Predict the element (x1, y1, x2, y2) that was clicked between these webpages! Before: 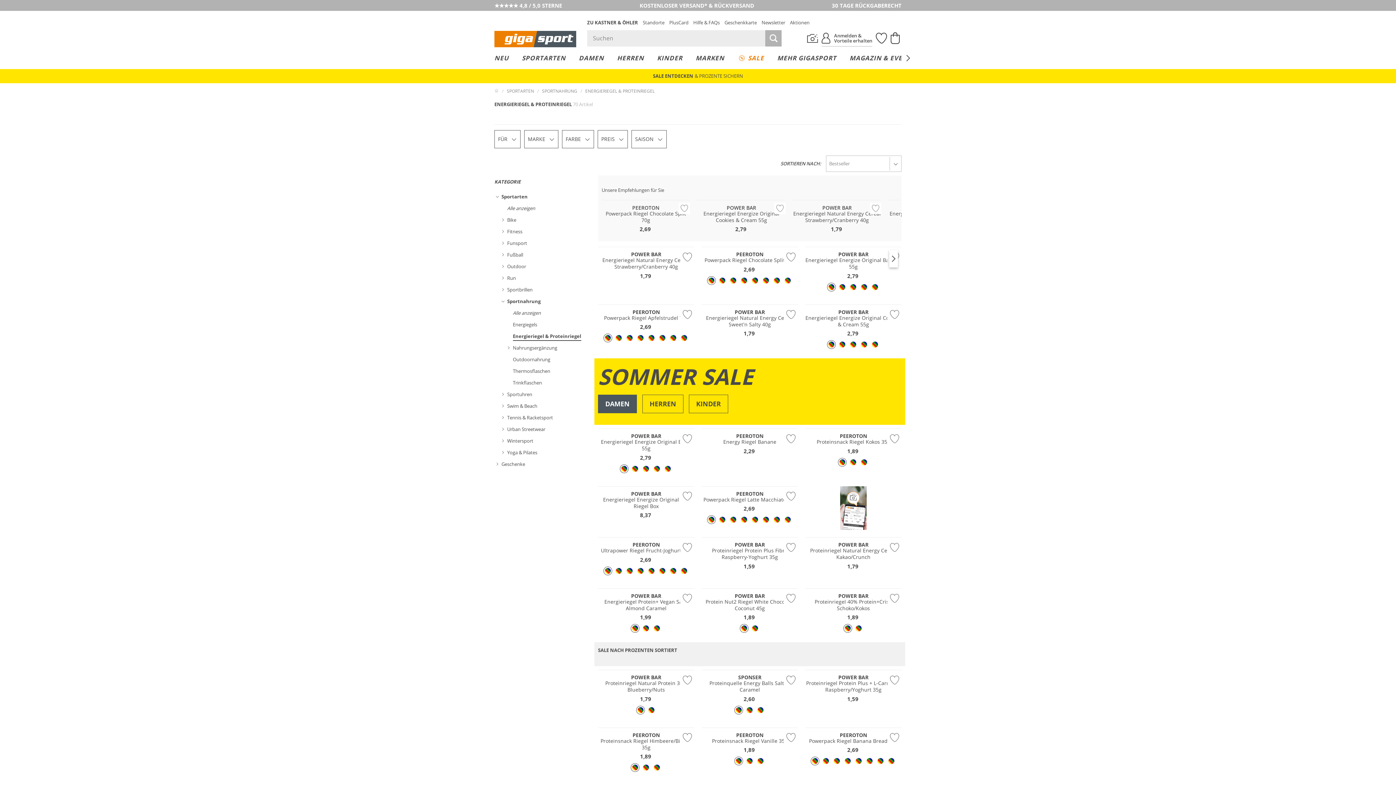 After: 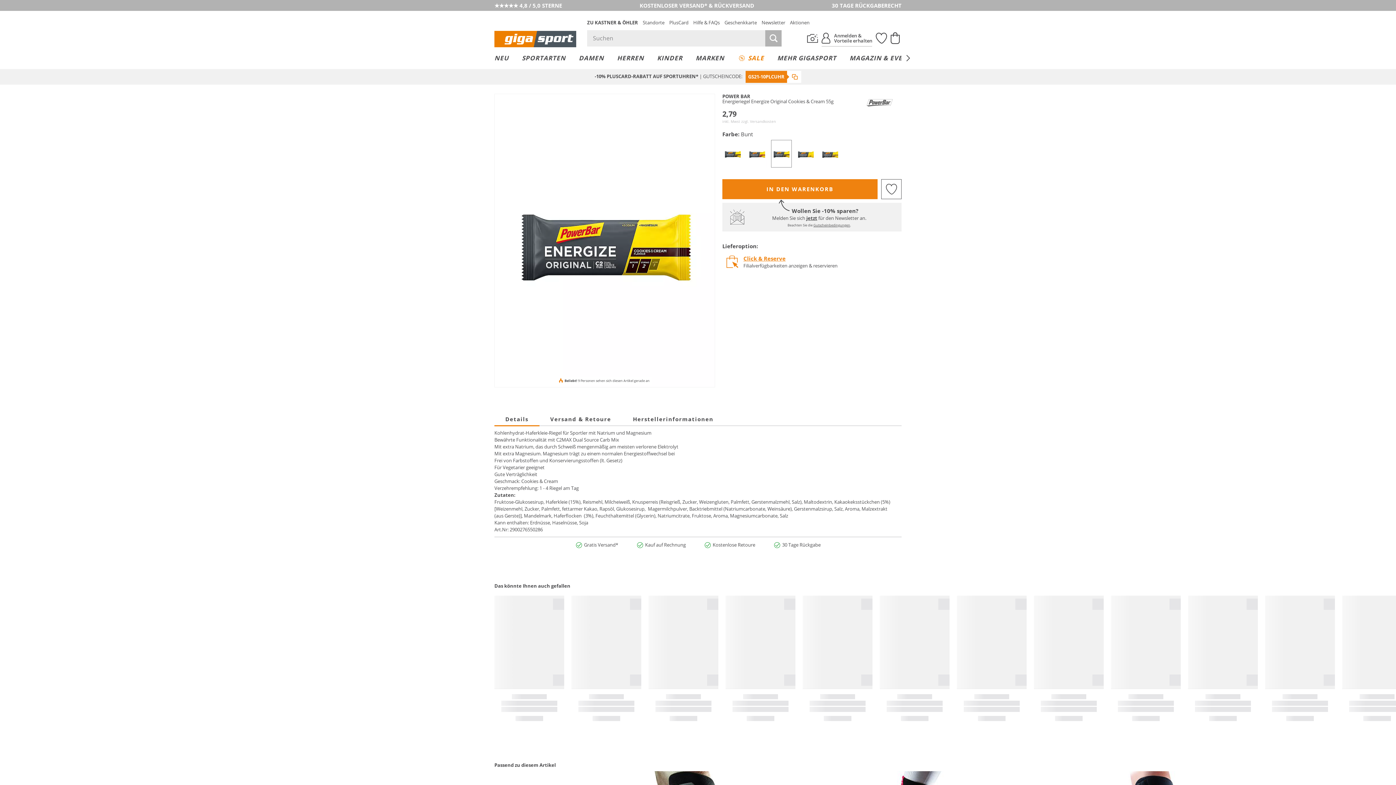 Action: bbox: (805, 309, 901, 337) label: POWER BAR
Energieriegel Energize Original Cookies & Cream 55g
2,79